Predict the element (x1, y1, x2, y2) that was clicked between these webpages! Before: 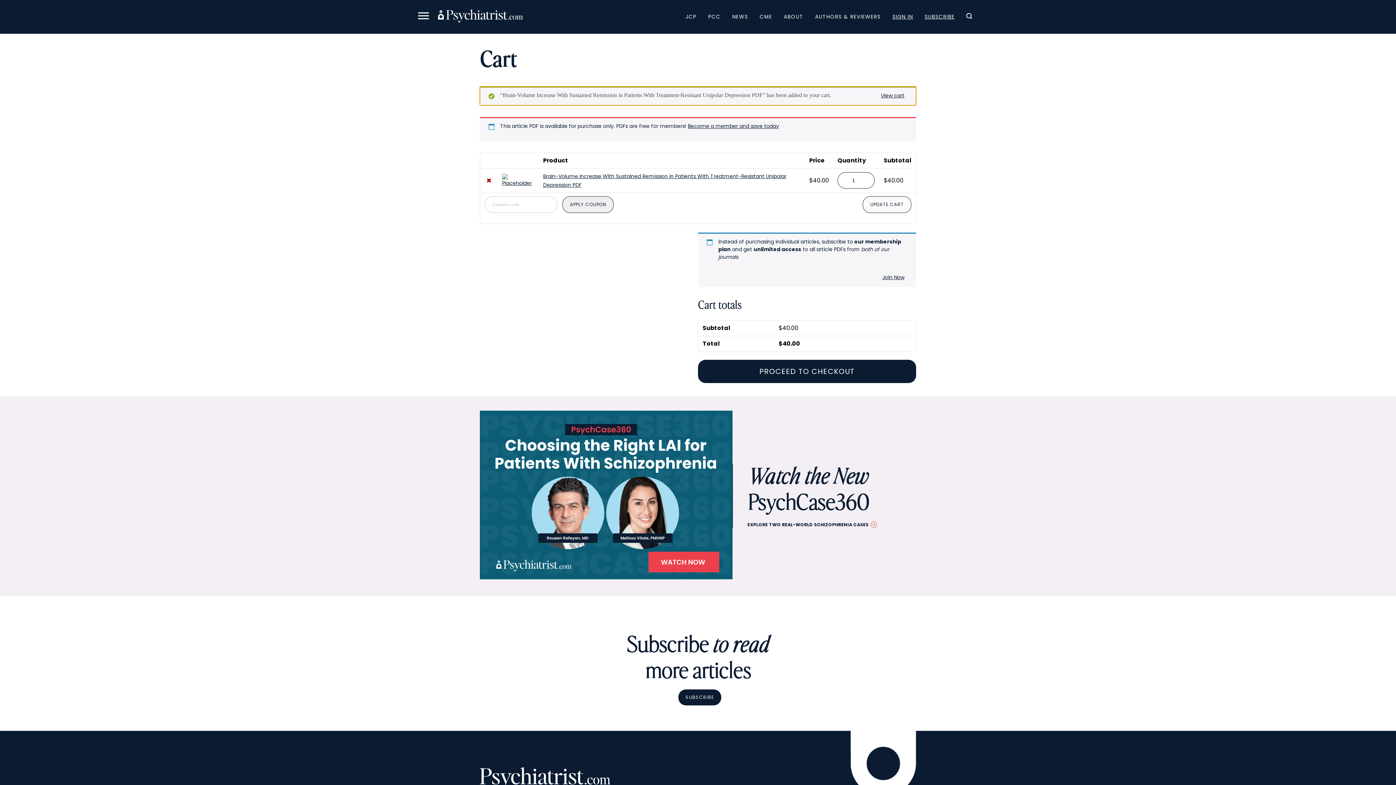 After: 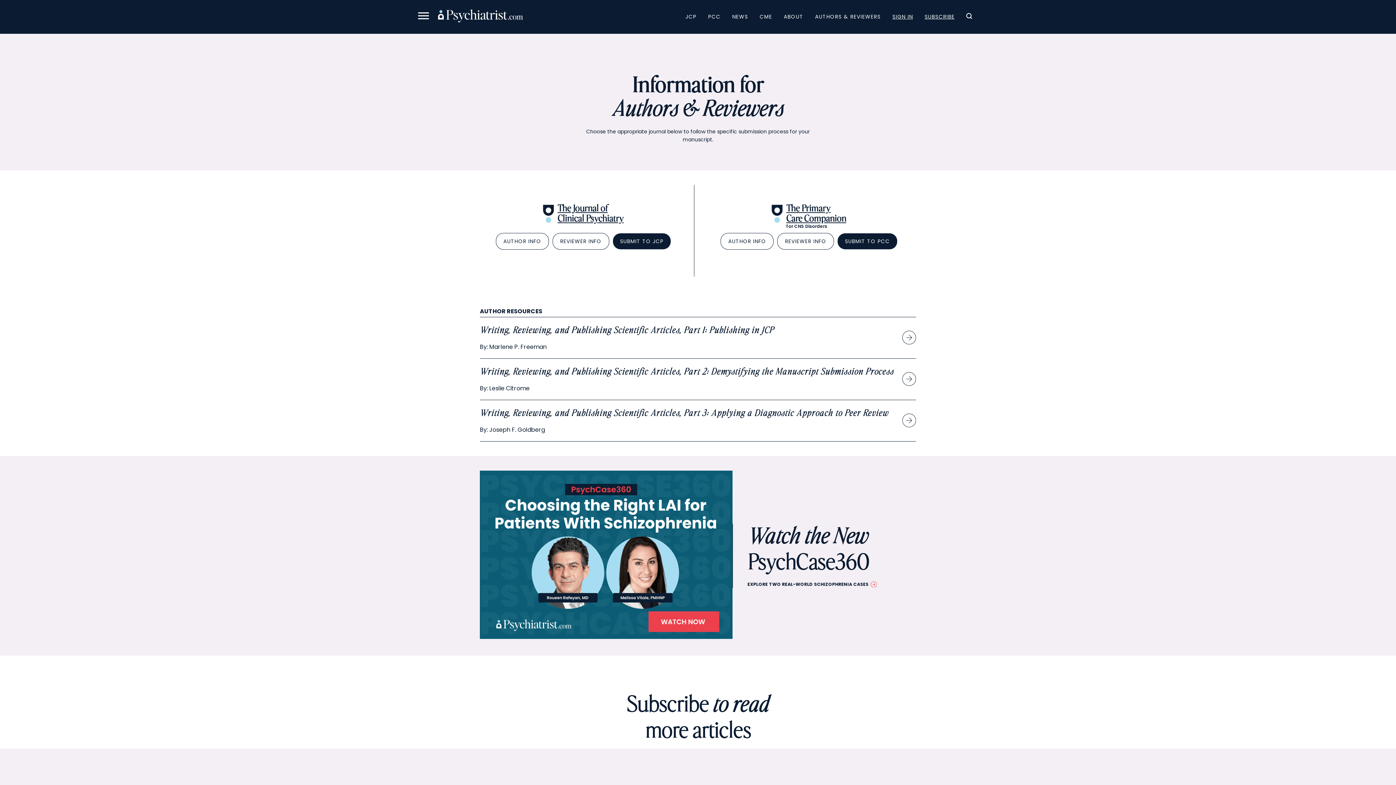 Action: bbox: (809, 9, 886, 23) label: AUTHORS & REVIEWERS